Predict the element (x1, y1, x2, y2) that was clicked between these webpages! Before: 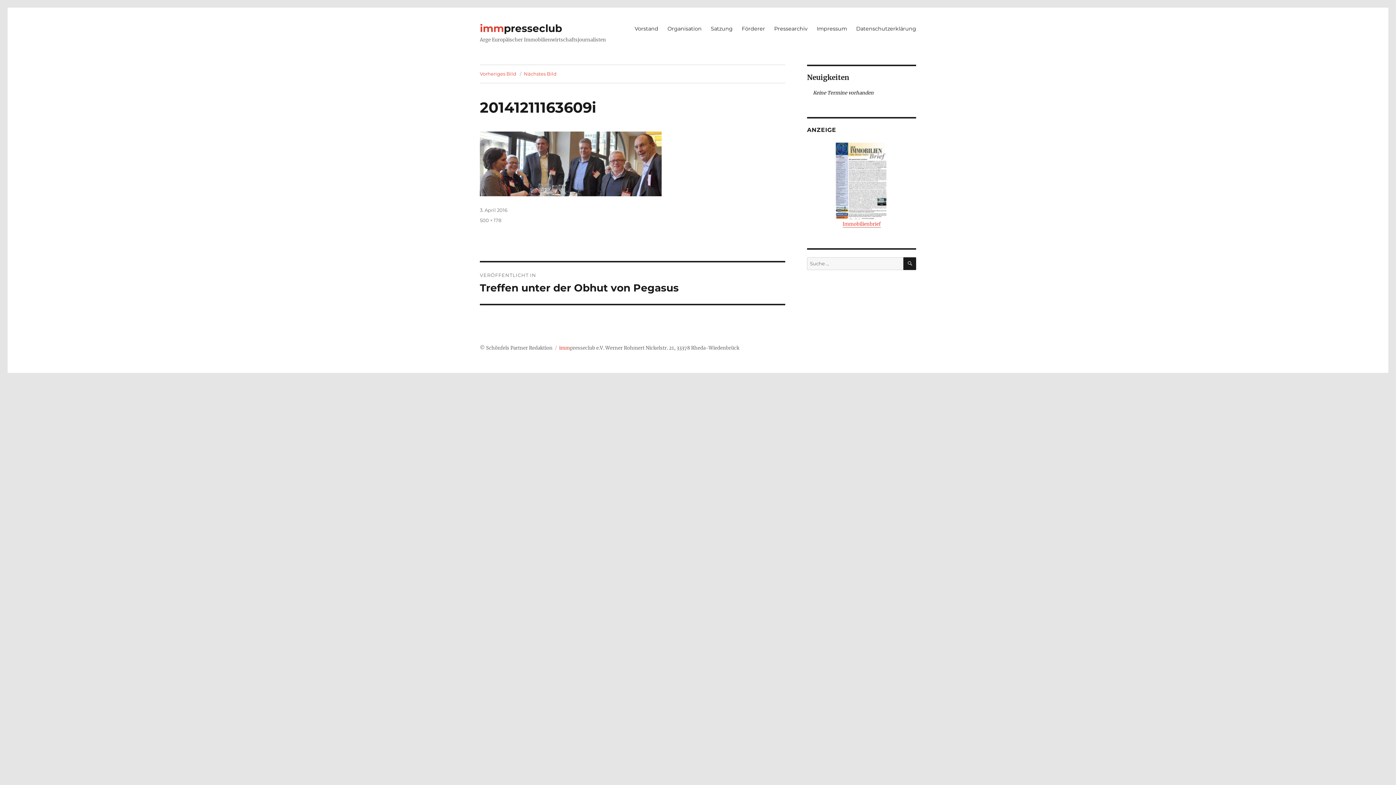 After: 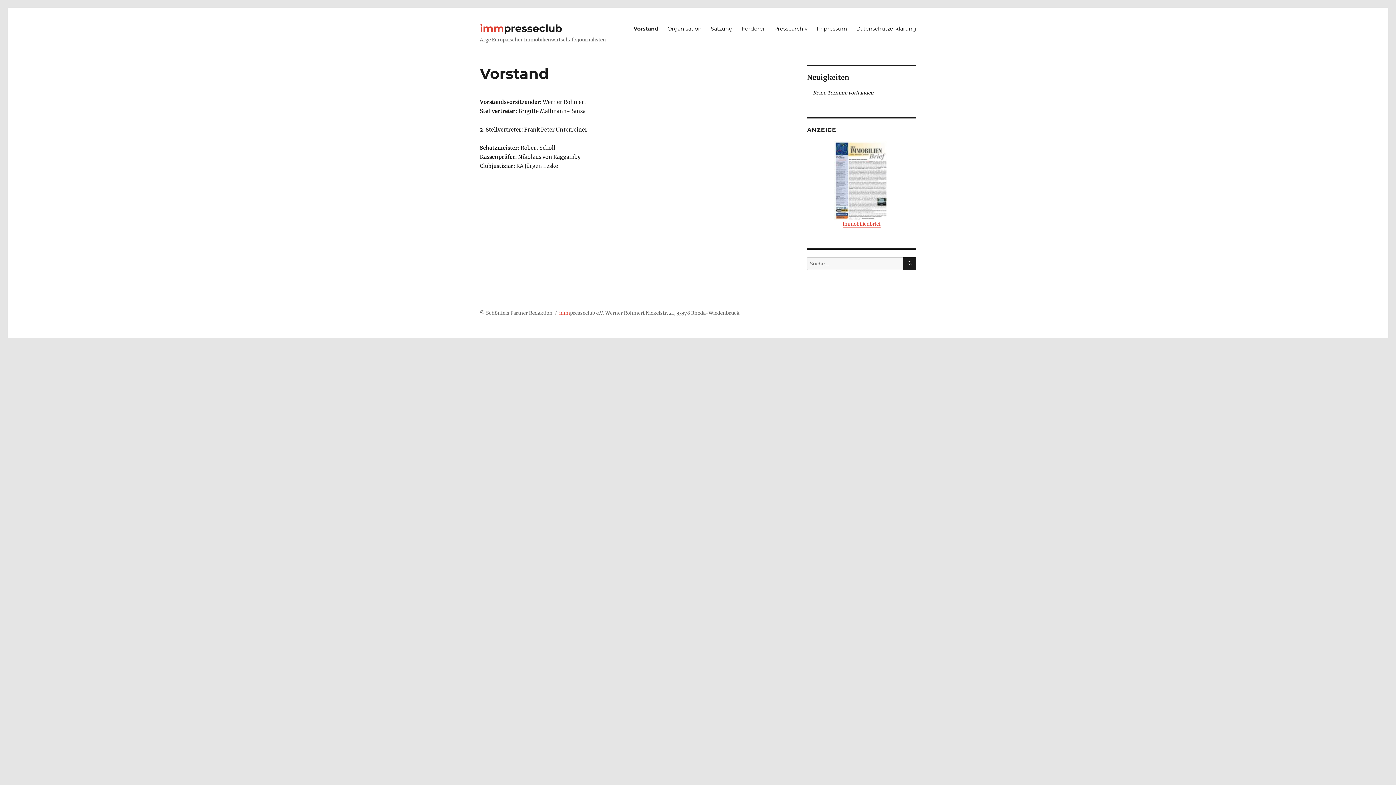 Action: label: Vorstand bbox: (630, 22, 663, 35)